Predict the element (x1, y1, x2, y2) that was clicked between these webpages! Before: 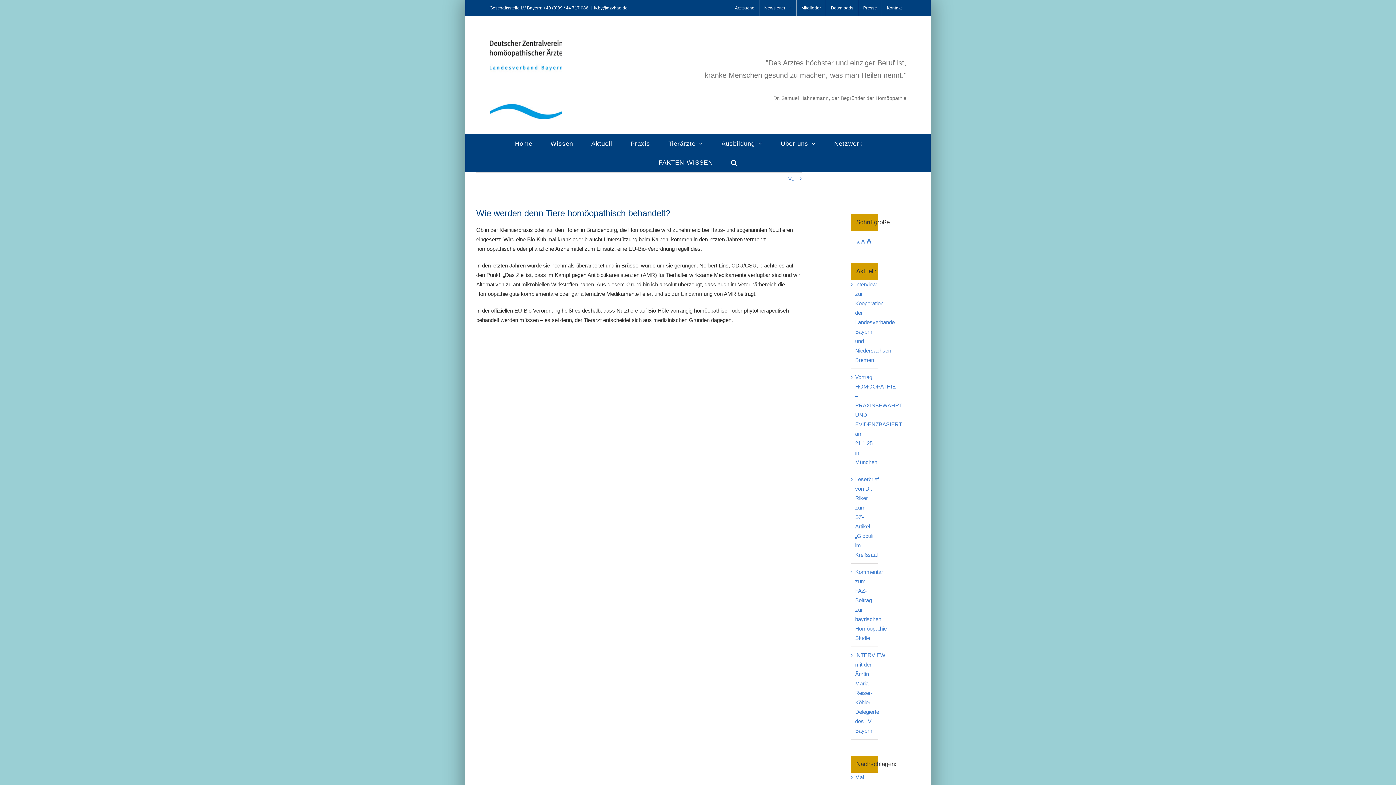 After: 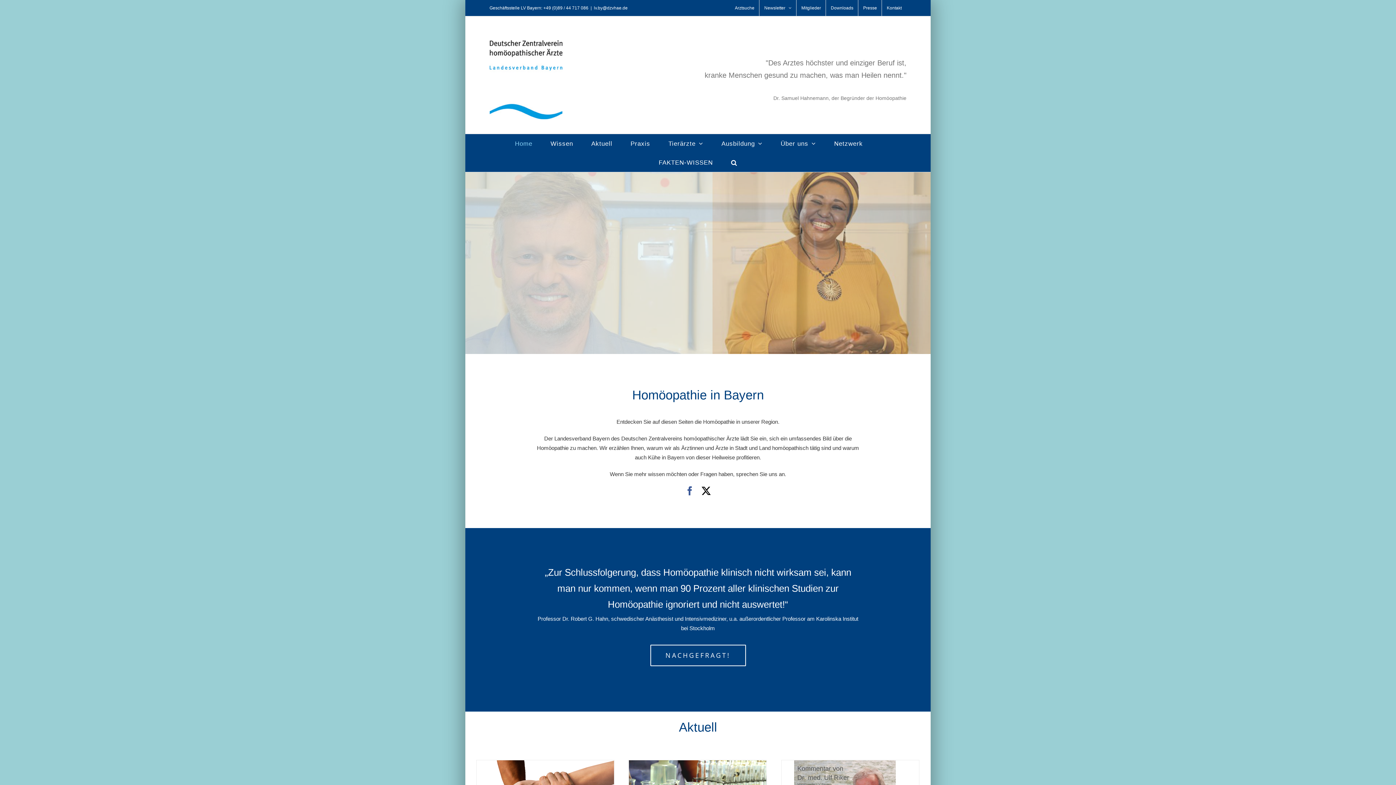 Action: bbox: (489, 40, 562, 119)